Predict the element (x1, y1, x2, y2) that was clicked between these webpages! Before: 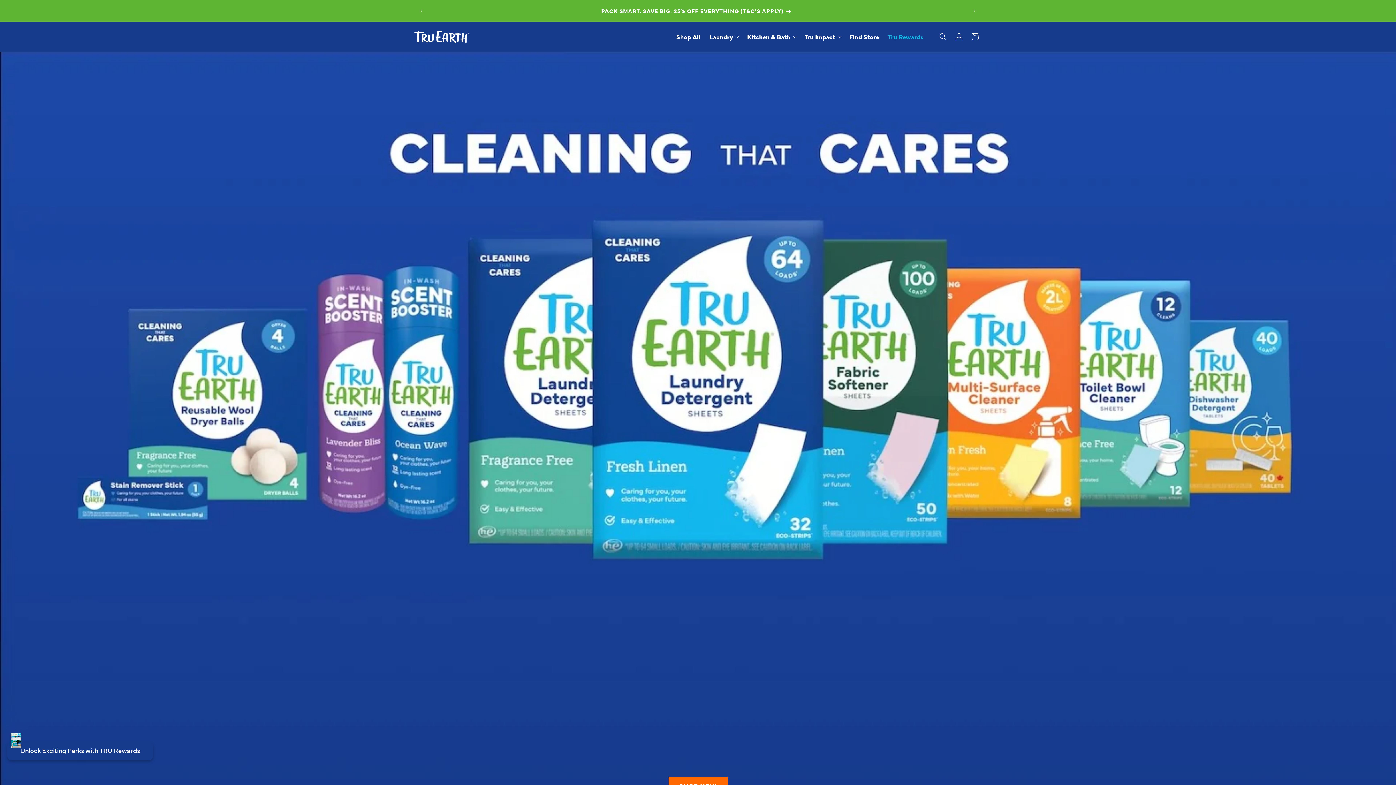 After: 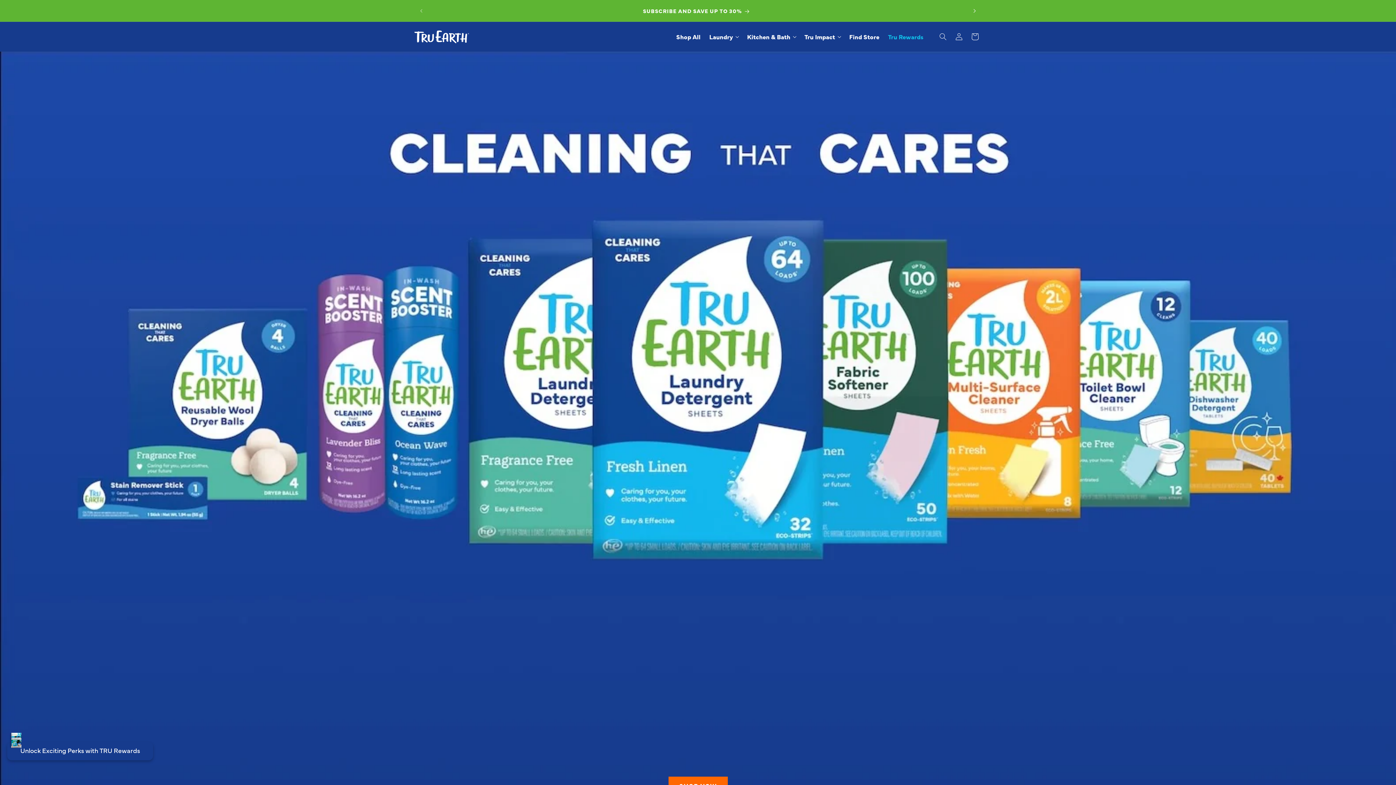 Action: label: Next announcement bbox: (966, 3, 982, 17)